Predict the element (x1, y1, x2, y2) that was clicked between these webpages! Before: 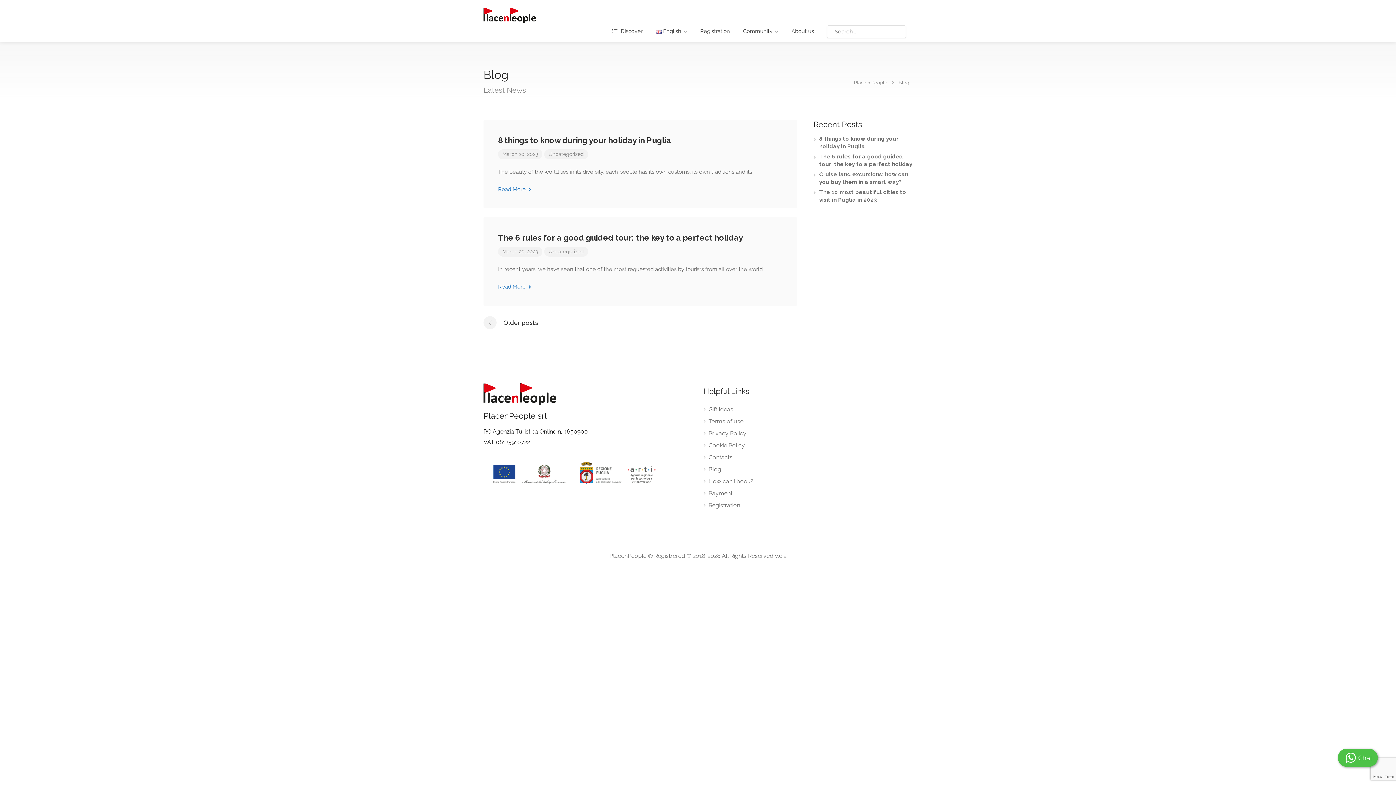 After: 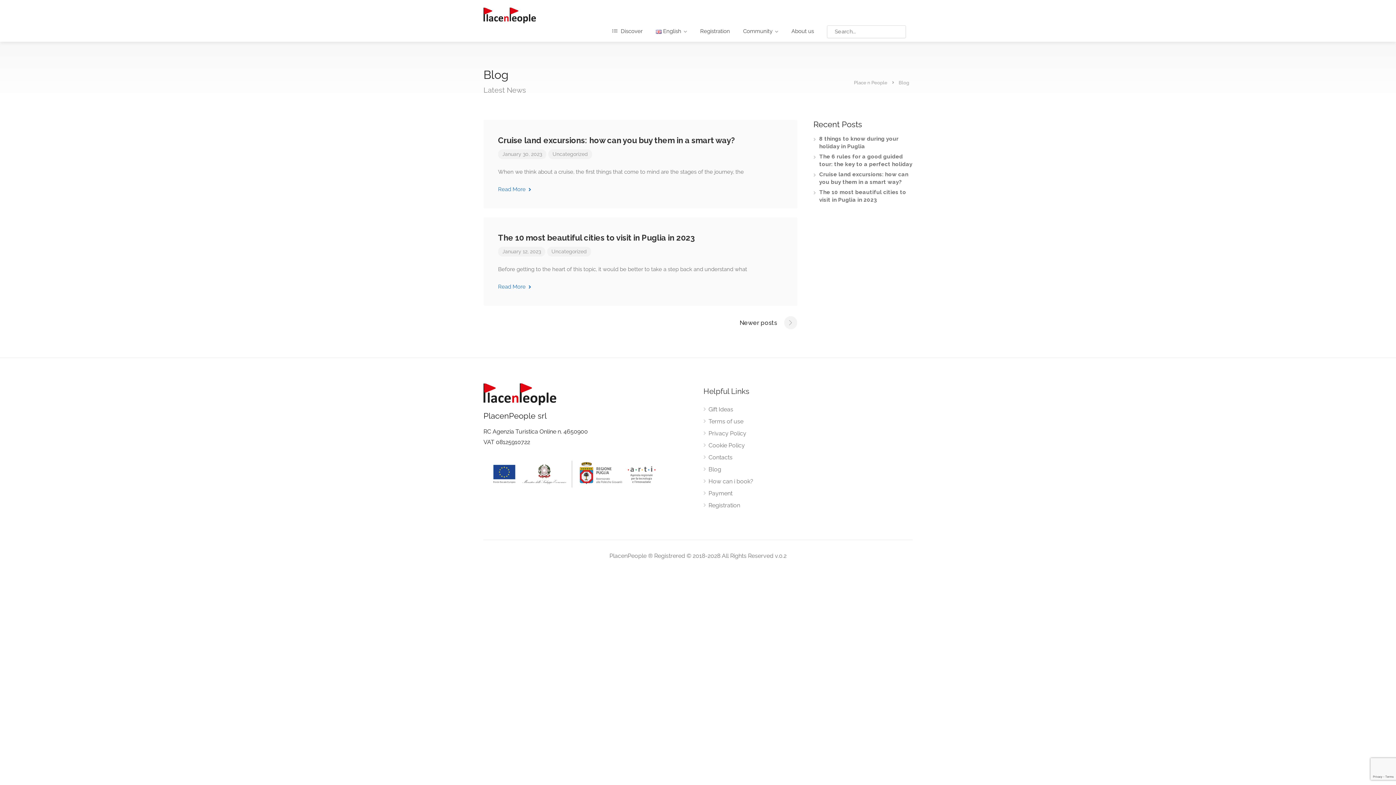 Action: label: Older posts bbox: (483, 318, 538, 327)